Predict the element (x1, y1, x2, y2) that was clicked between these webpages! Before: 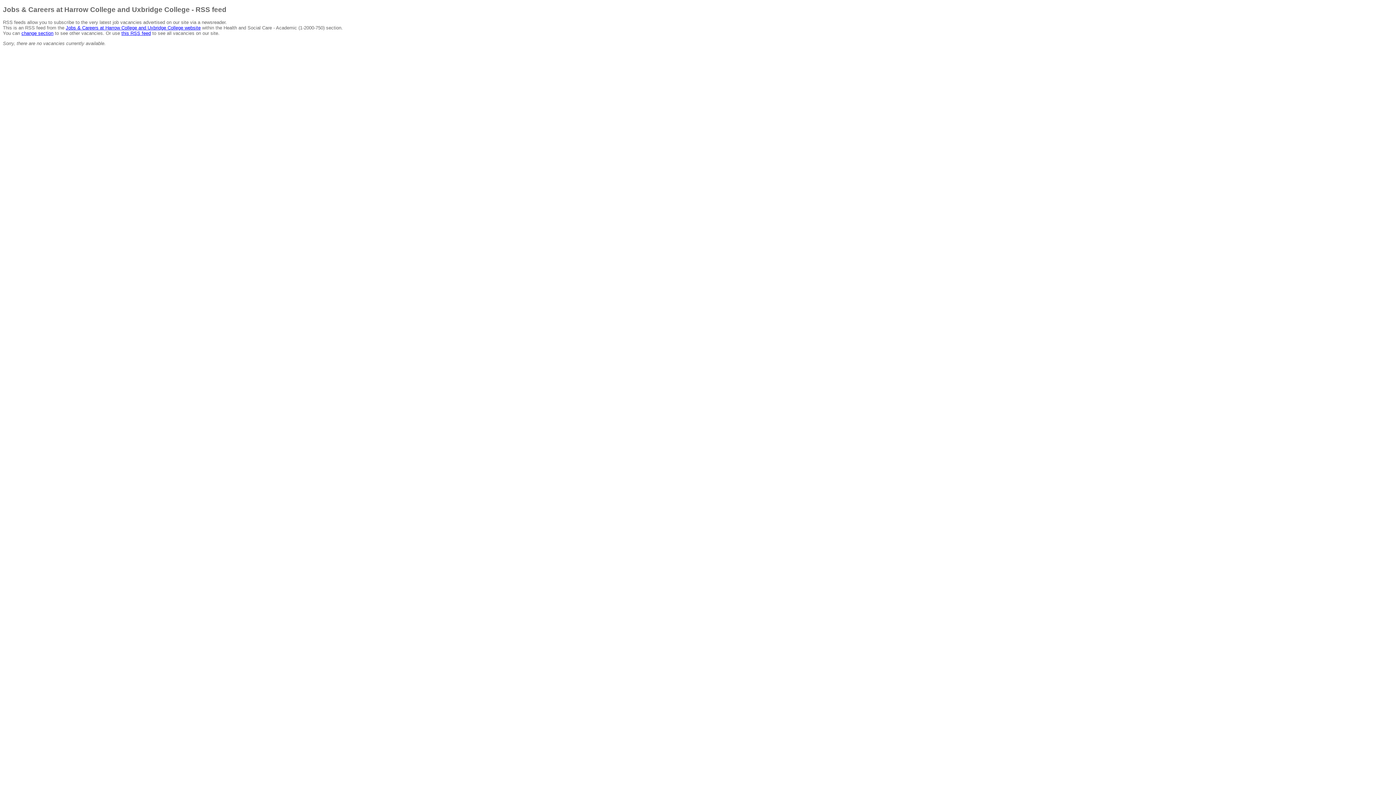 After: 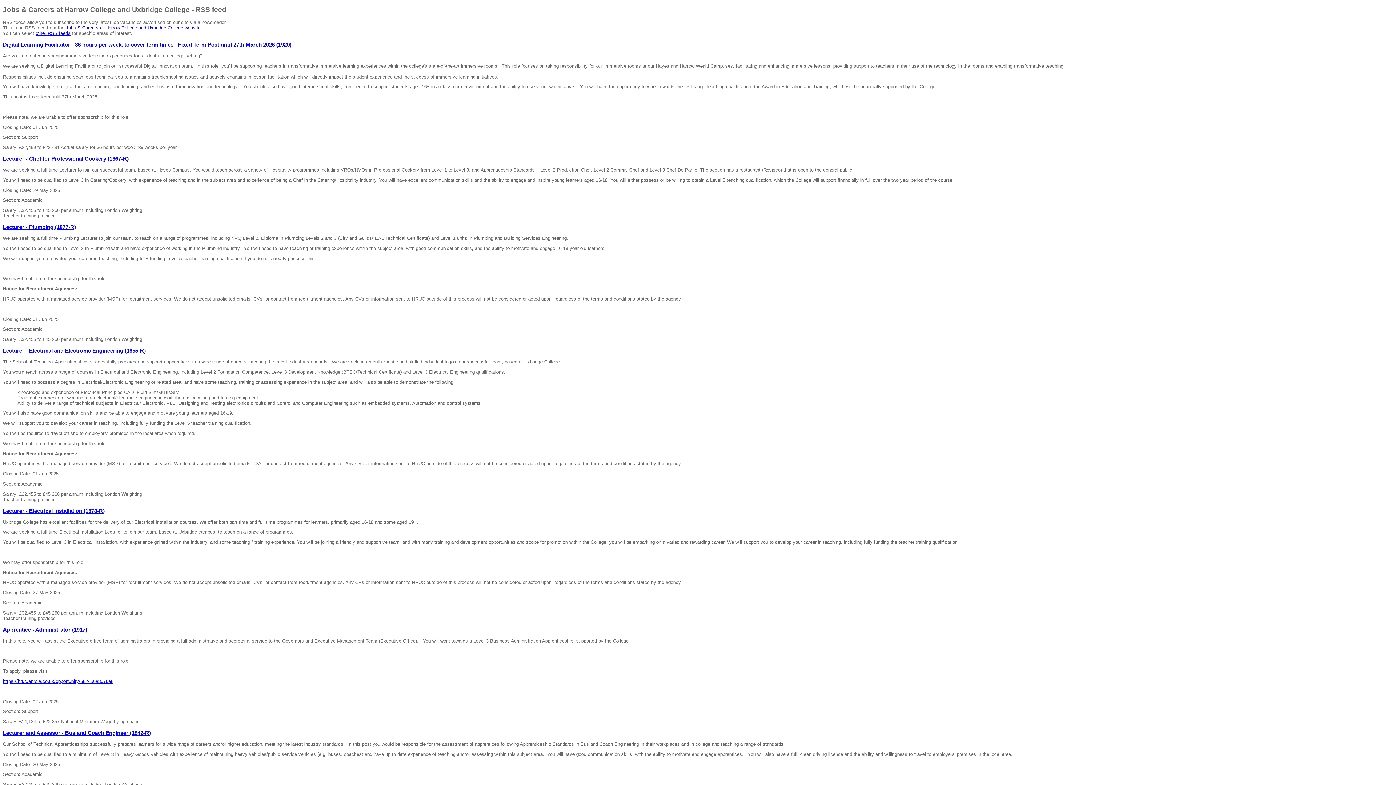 Action: label: this RSS feed bbox: (121, 30, 150, 35)